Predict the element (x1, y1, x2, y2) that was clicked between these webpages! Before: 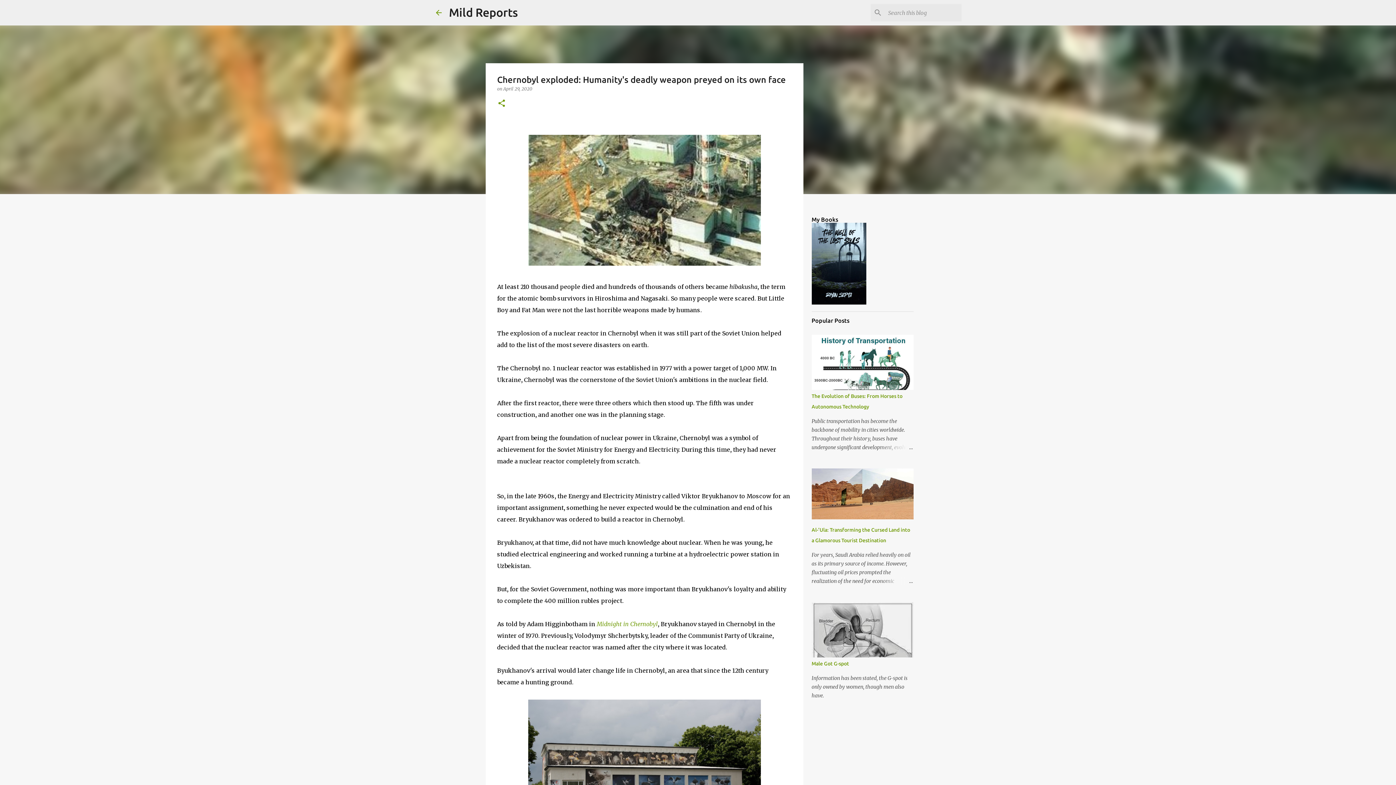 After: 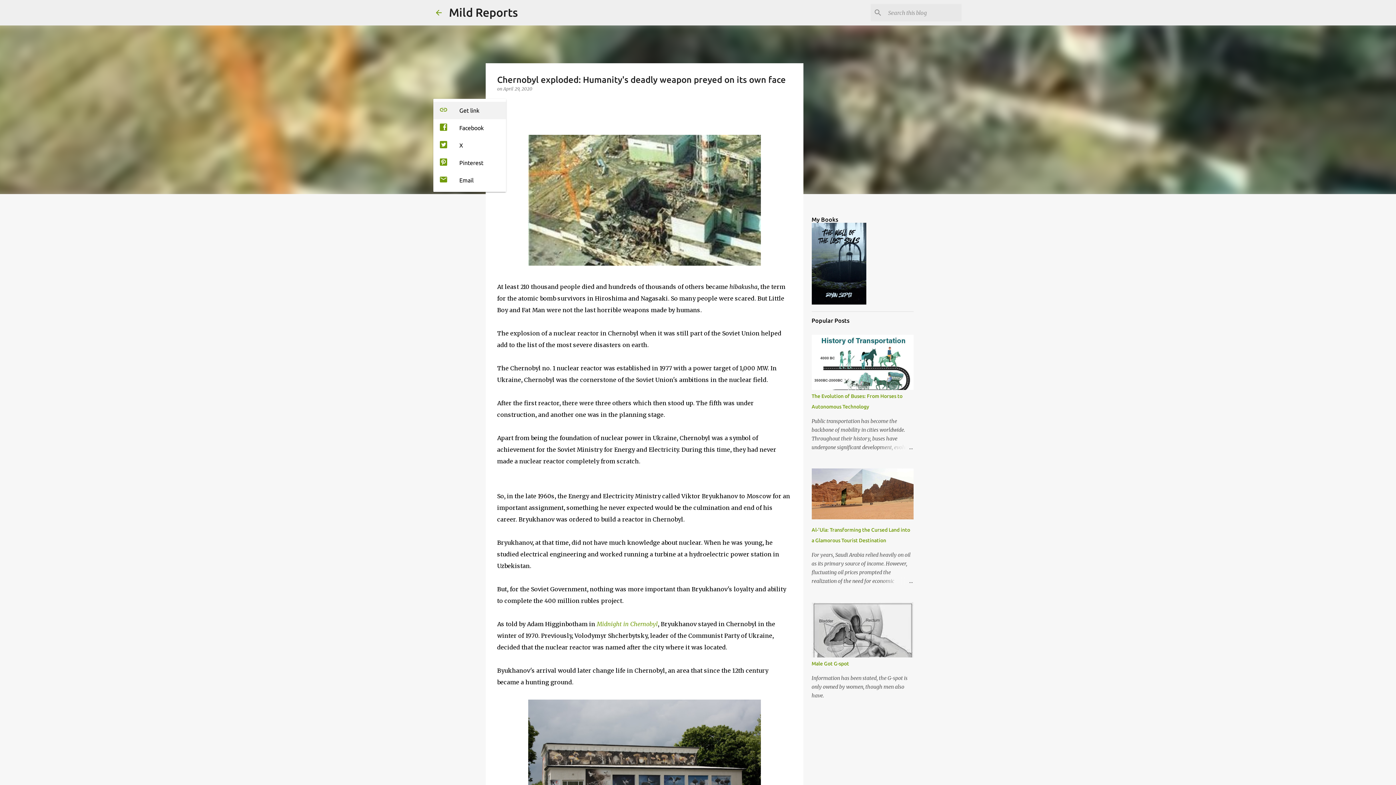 Action: bbox: (497, 98, 506, 108) label: Share